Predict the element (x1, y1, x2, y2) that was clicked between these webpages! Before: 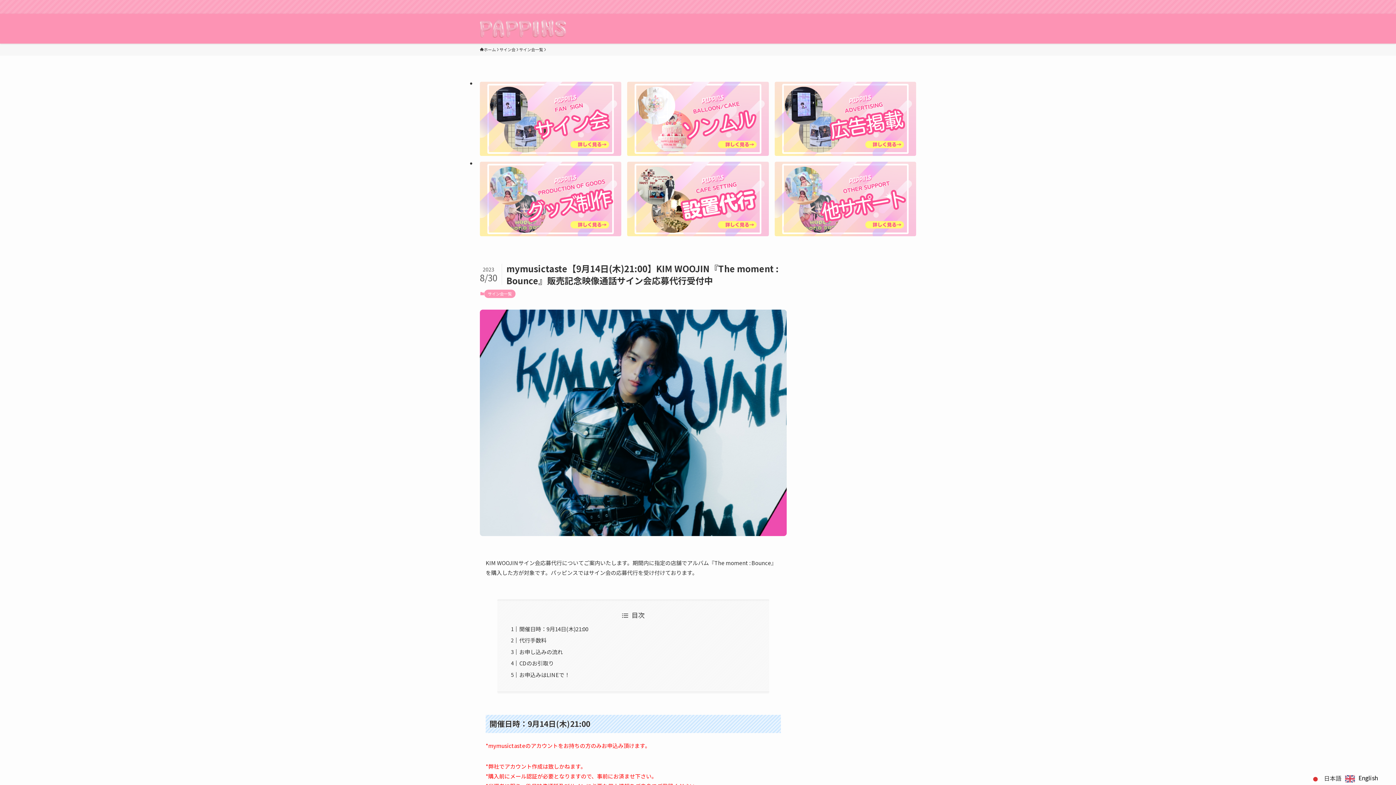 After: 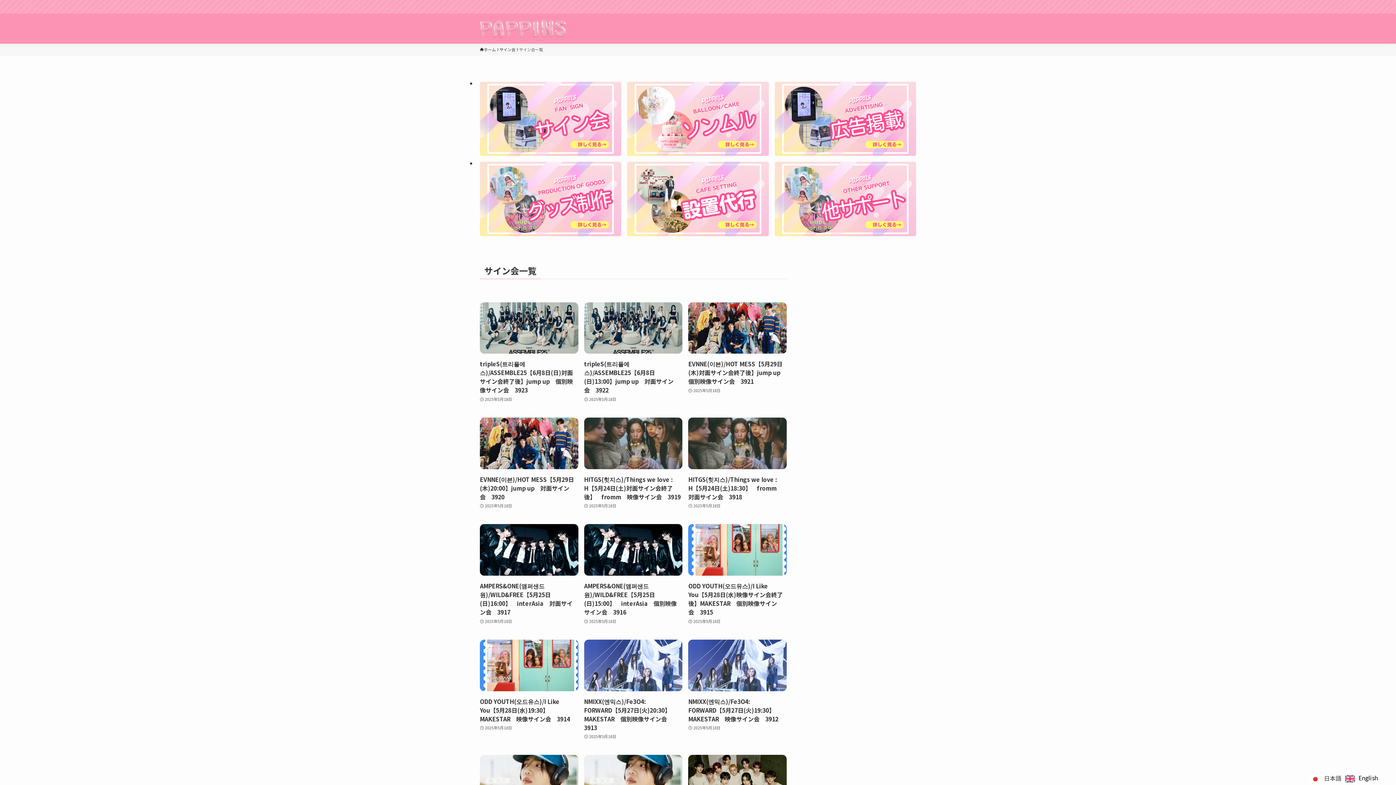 Action: bbox: (484, 289, 515, 298) label: サイン会一覧